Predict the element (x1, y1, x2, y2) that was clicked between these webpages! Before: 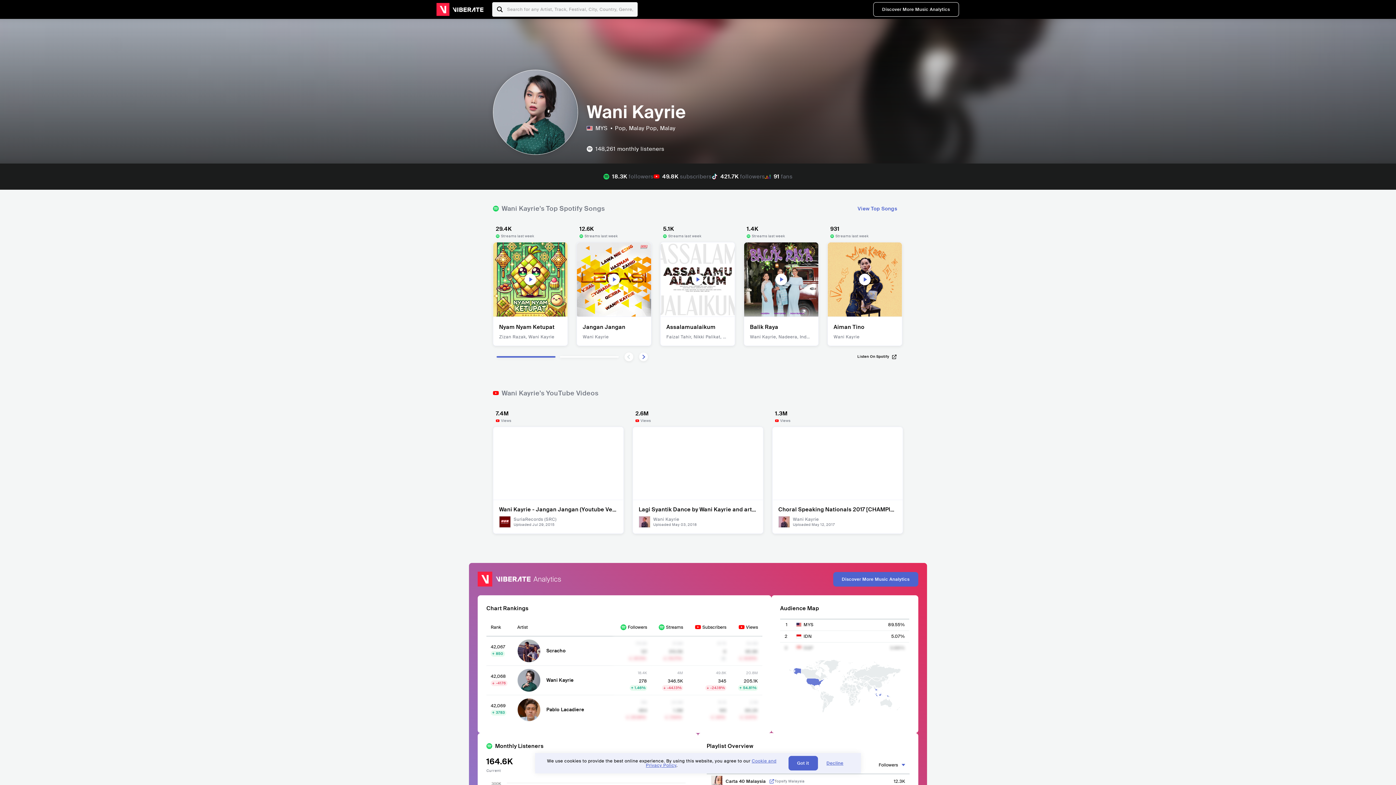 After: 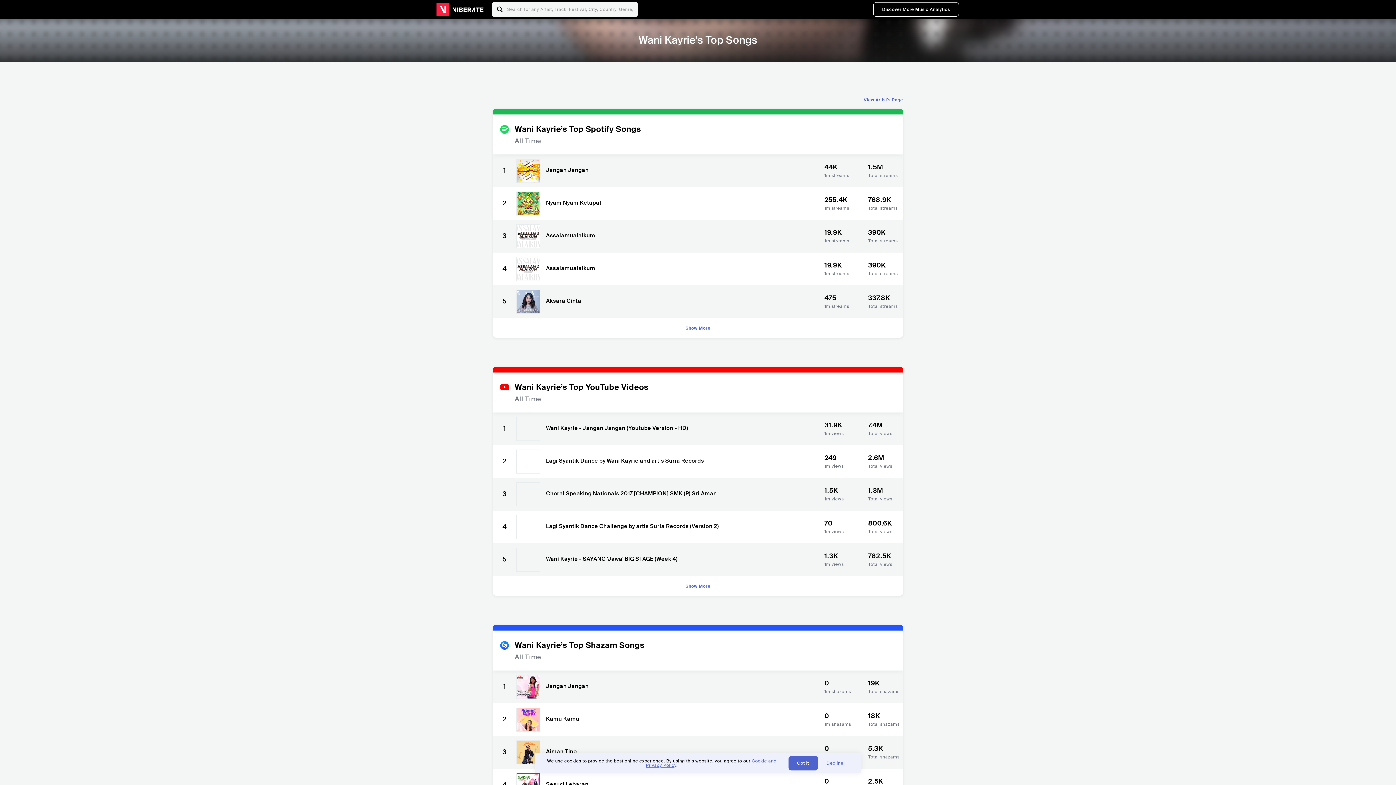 Action: label: View Top Songs bbox: (857, 206, 897, 211)